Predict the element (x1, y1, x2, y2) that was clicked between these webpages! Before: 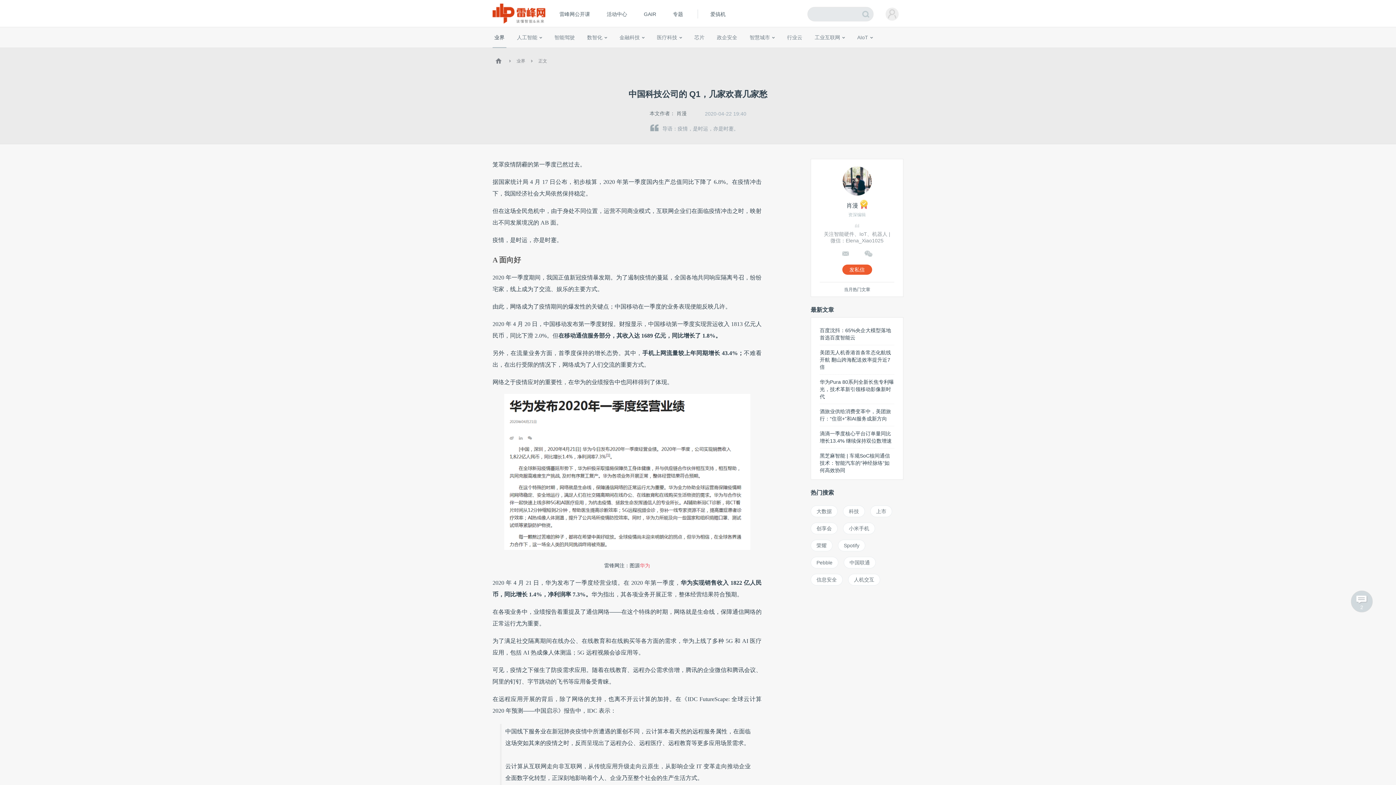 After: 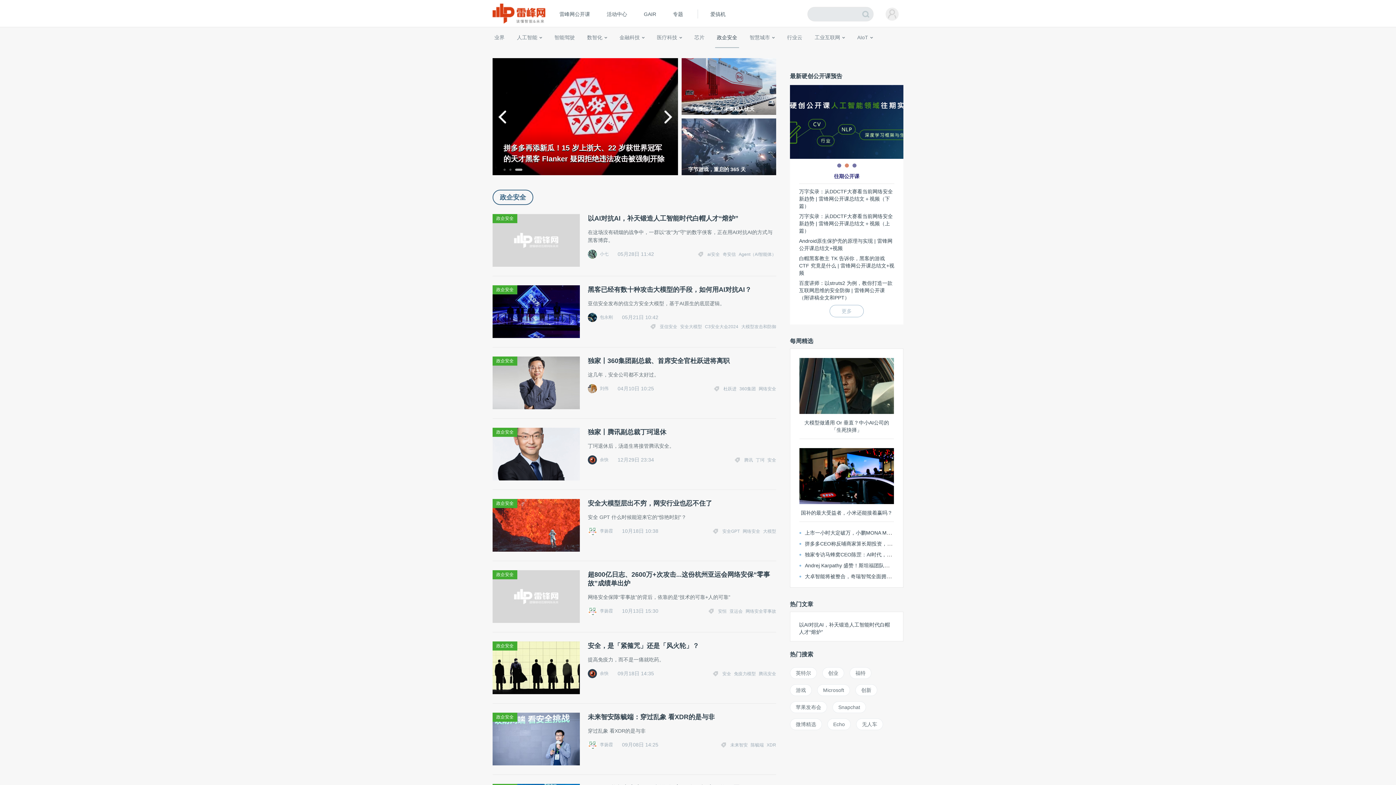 Action: label: 政企安全 bbox: (715, 27, 739, 47)